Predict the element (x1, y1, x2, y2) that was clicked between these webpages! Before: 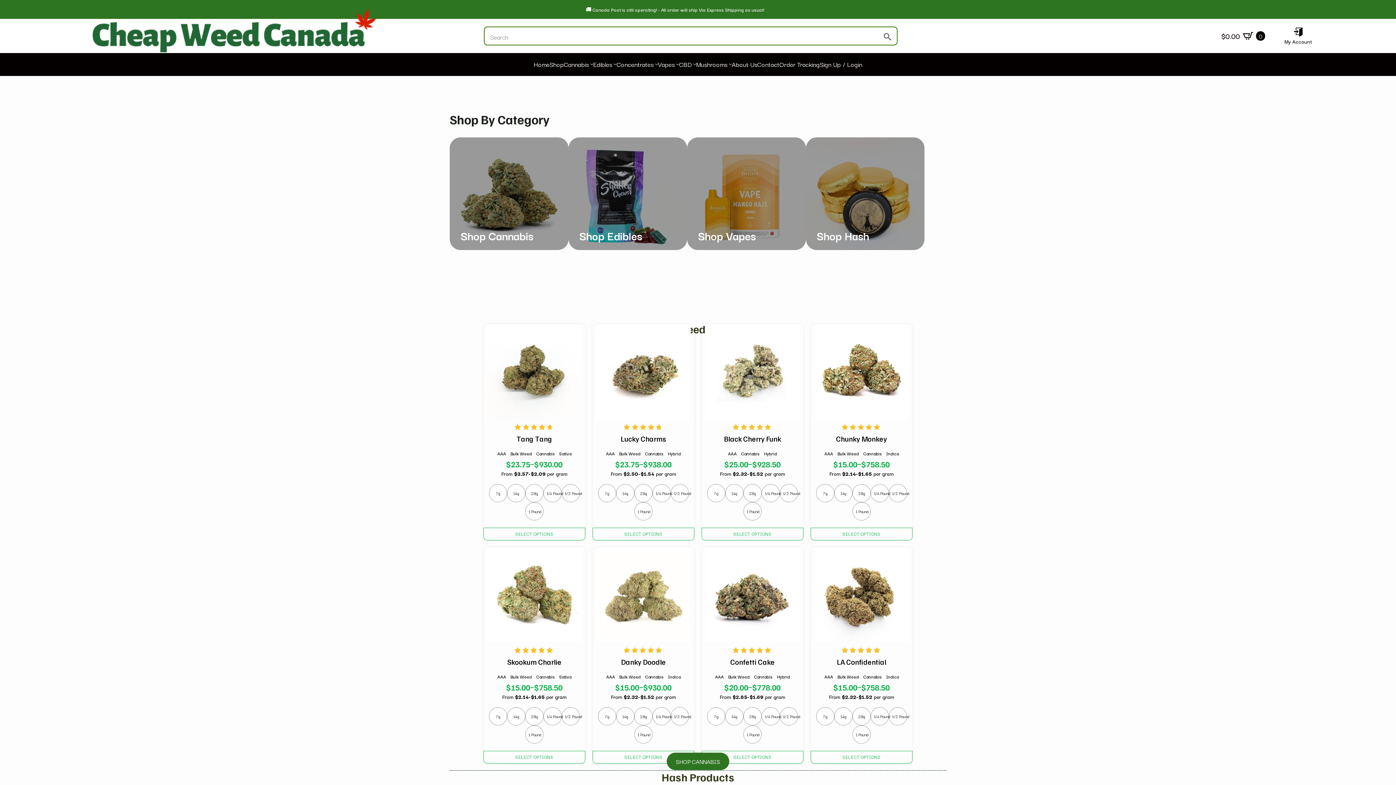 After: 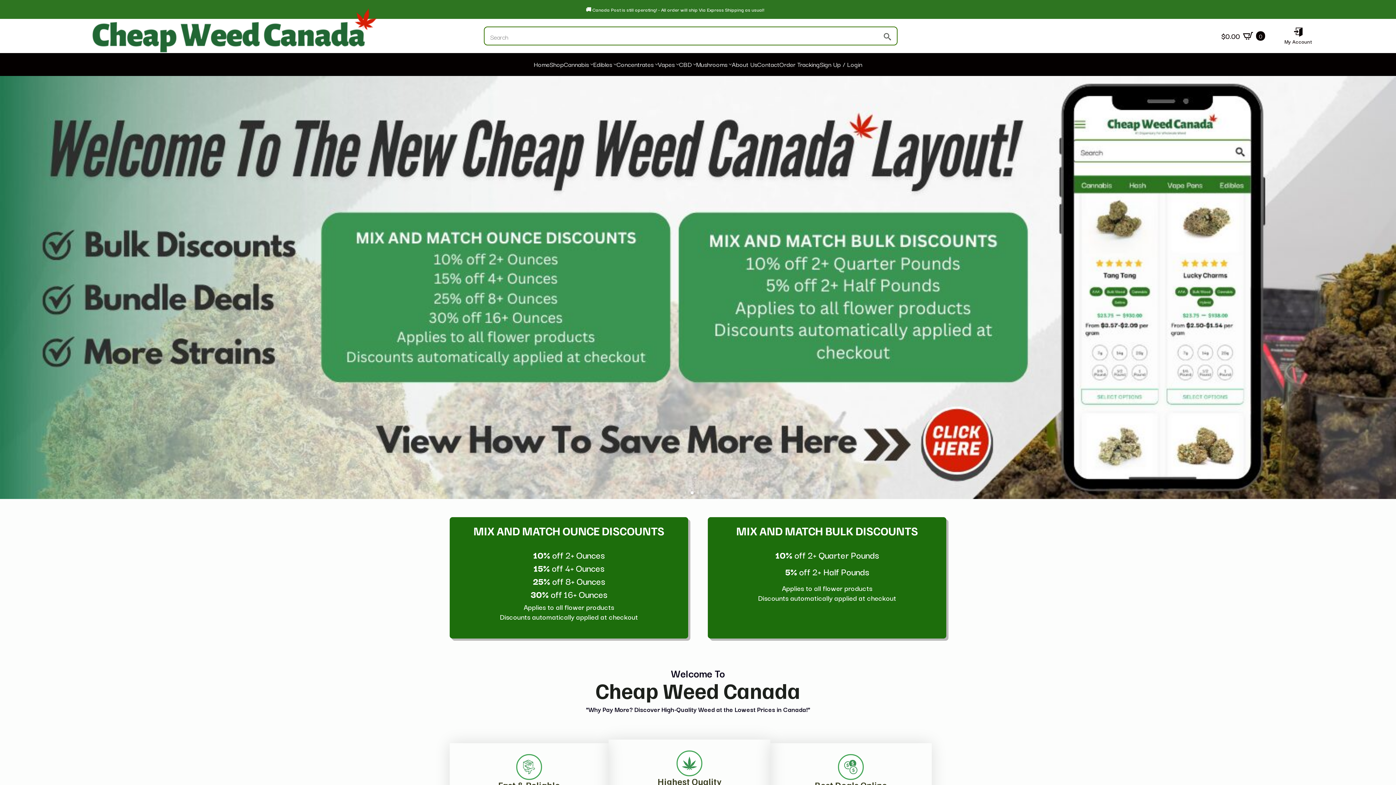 Action: bbox: (69, 3, 401, 69)